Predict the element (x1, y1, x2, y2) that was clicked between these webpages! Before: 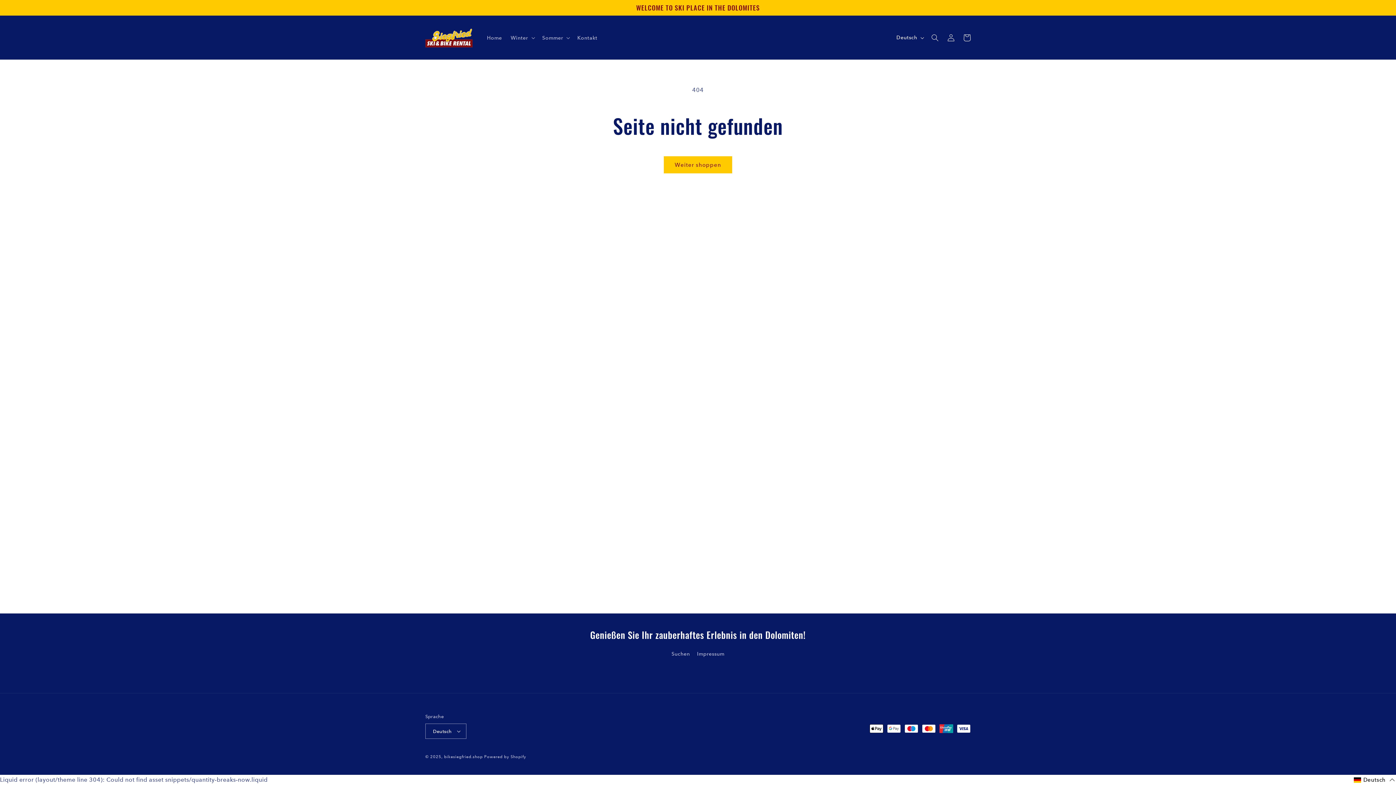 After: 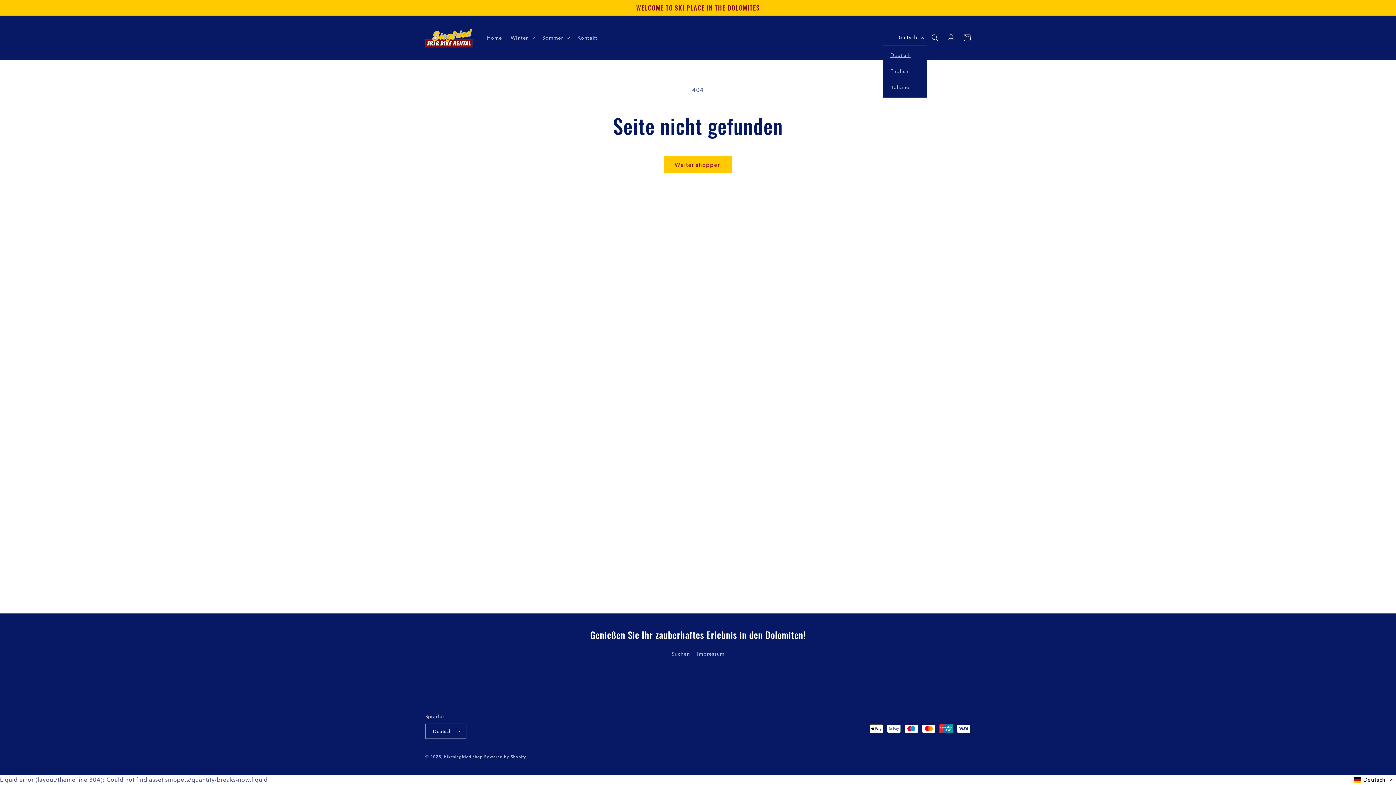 Action: bbox: (892, 30, 927, 45) label: Deutsch